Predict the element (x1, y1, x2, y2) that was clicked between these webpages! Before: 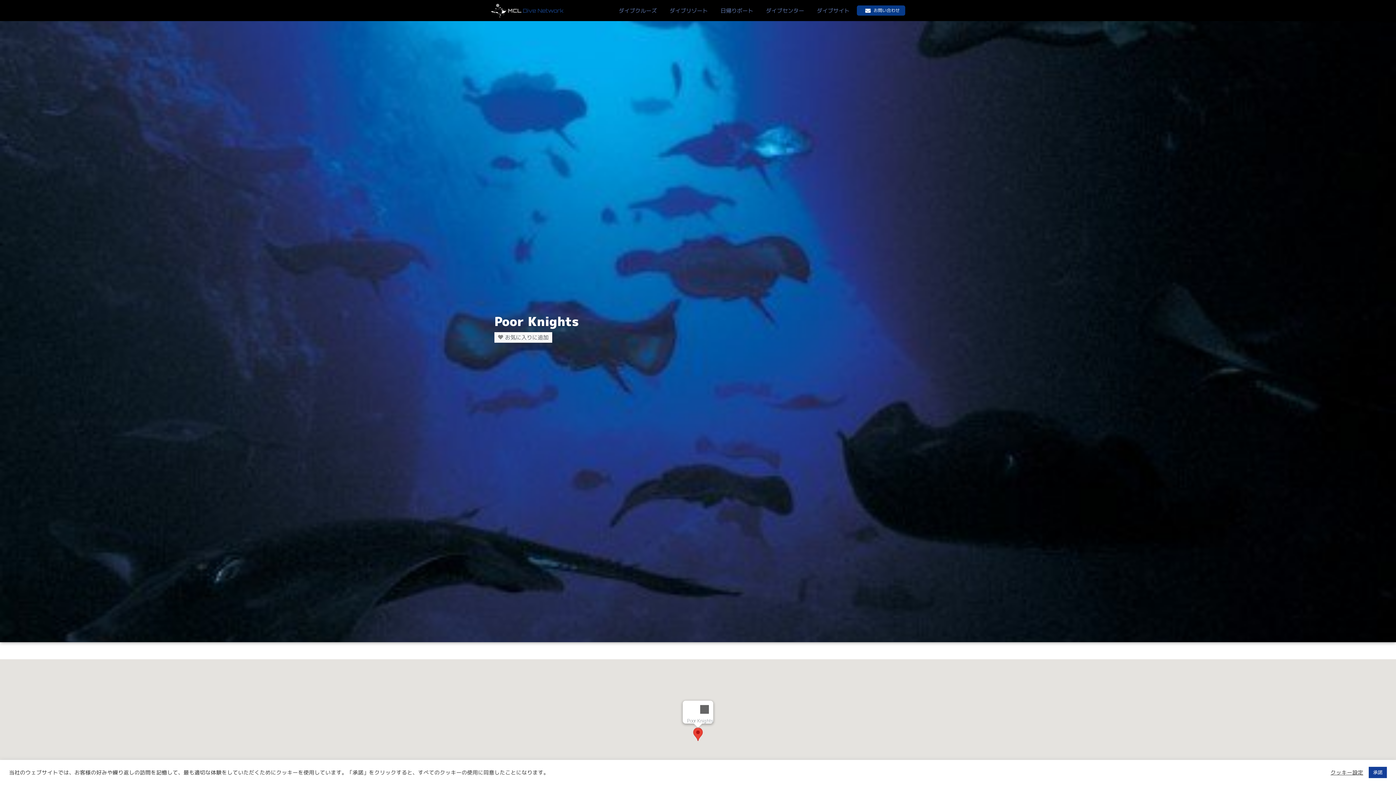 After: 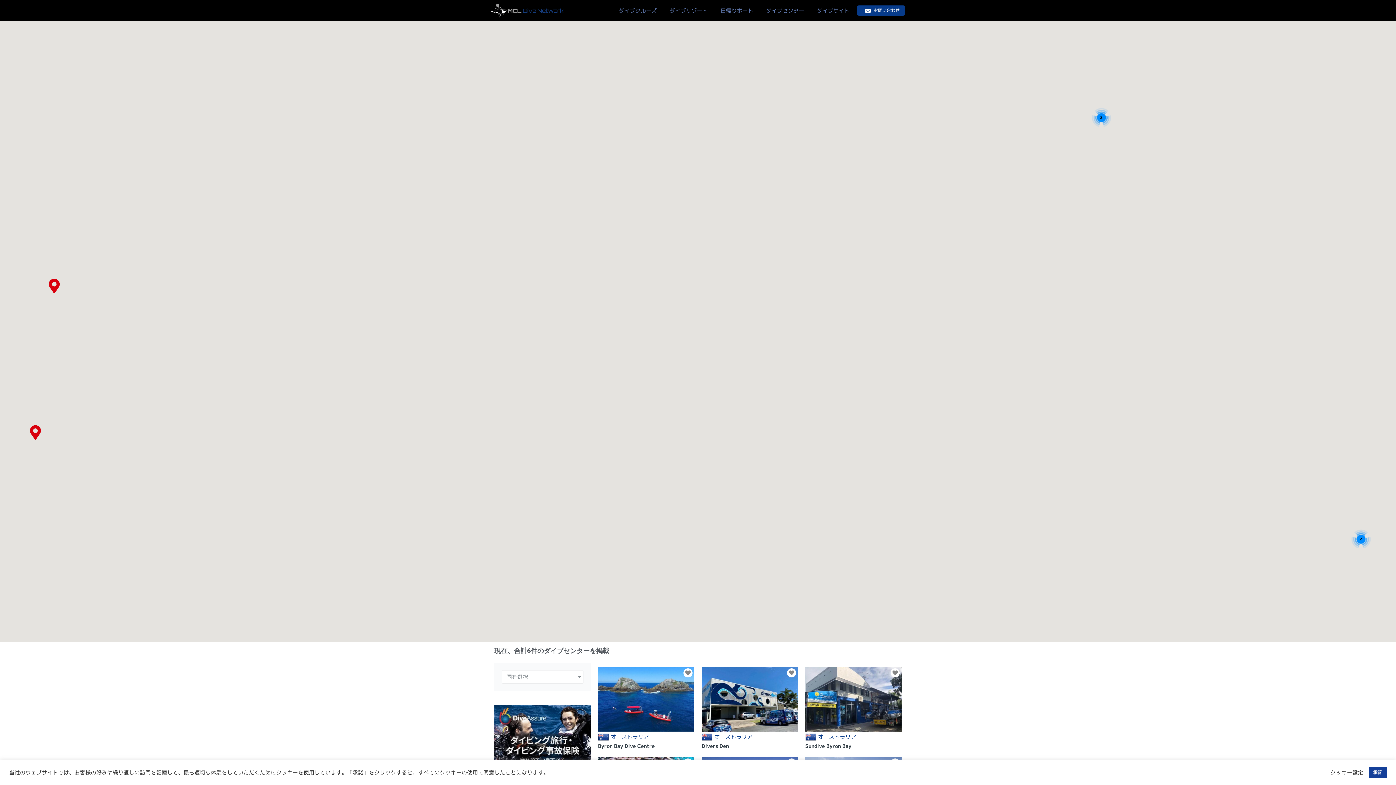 Action: bbox: (762, 7, 807, 14) label: ダイブセンター